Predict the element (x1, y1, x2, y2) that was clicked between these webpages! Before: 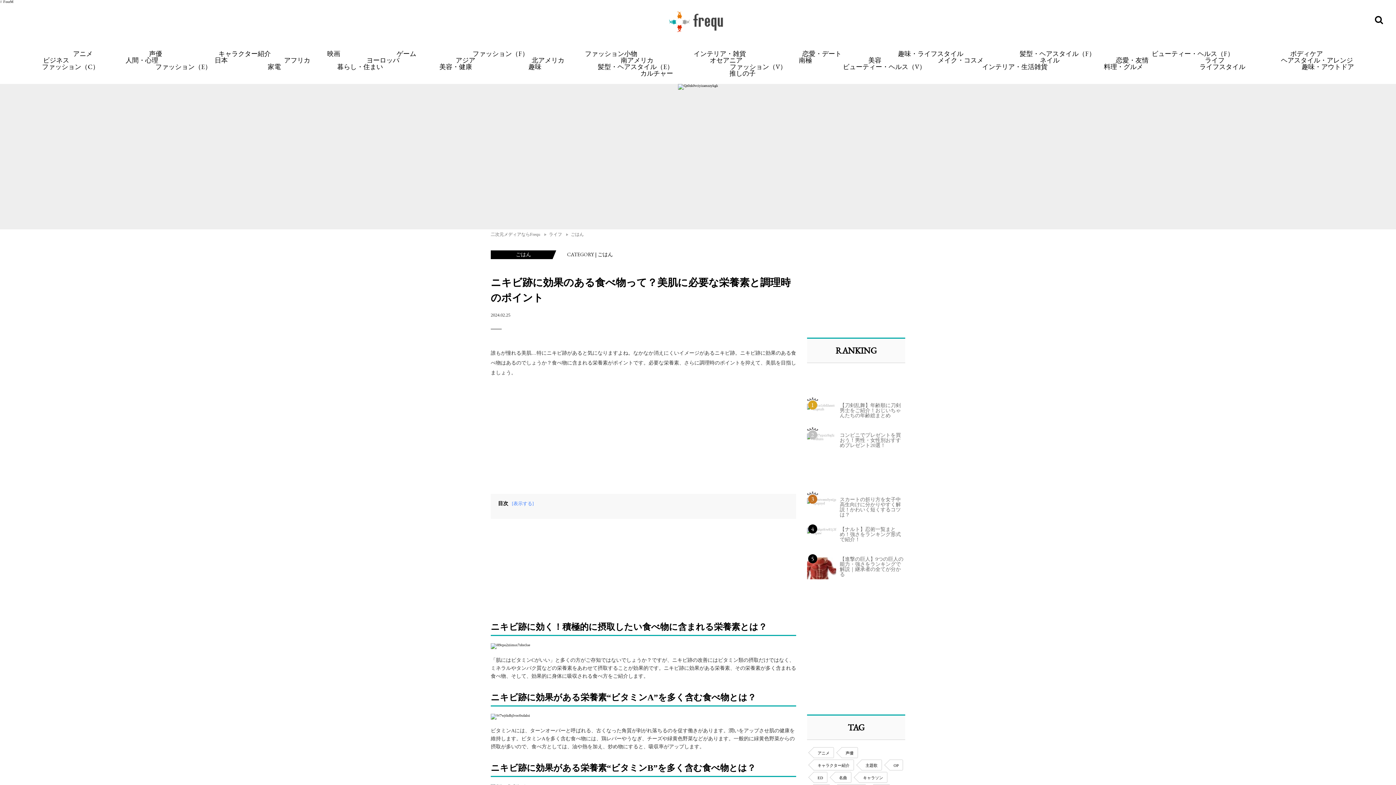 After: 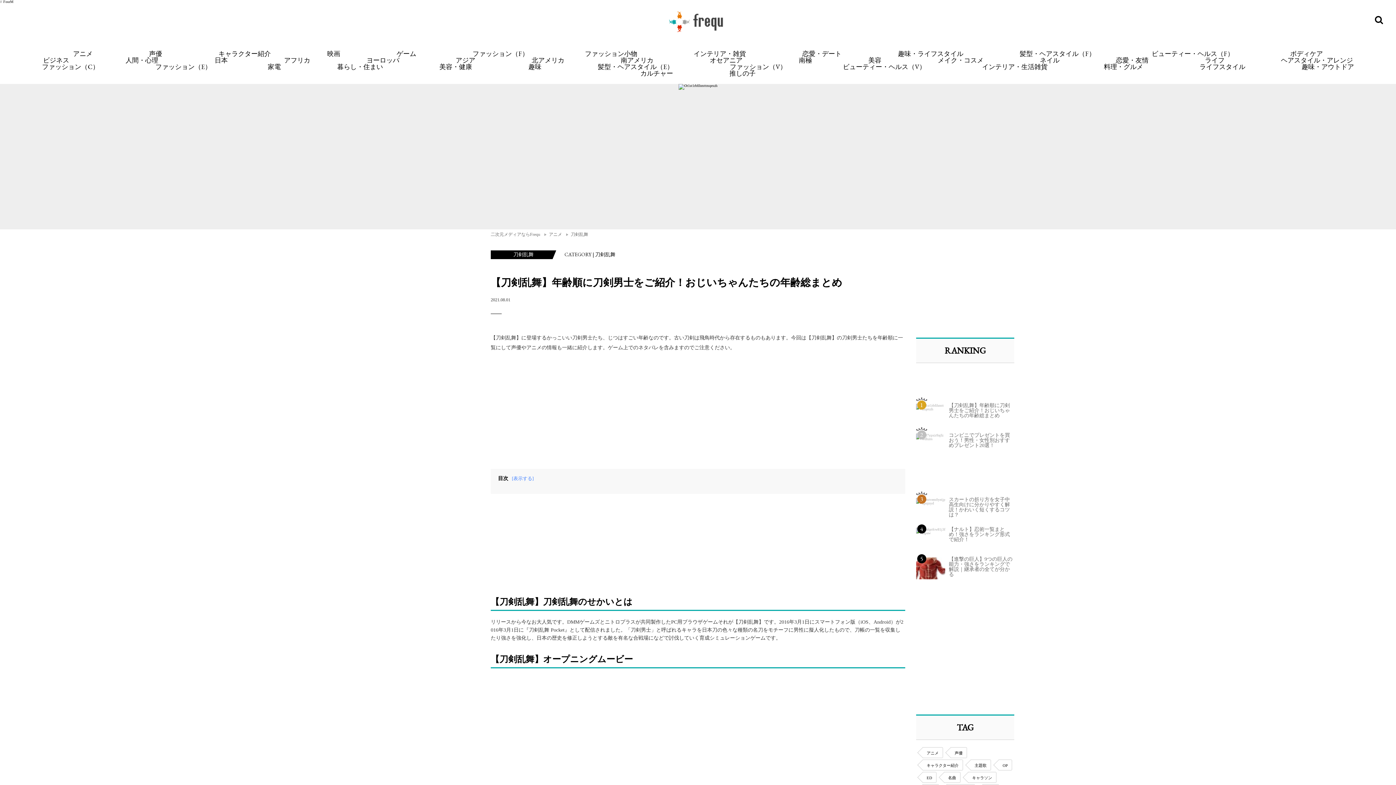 Action: bbox: (807, 399, 905, 425) label: 1

【刀剣乱舞】年齢順に刀剣男士をご紹介！おじいちゃんたちの年齢総まとめ